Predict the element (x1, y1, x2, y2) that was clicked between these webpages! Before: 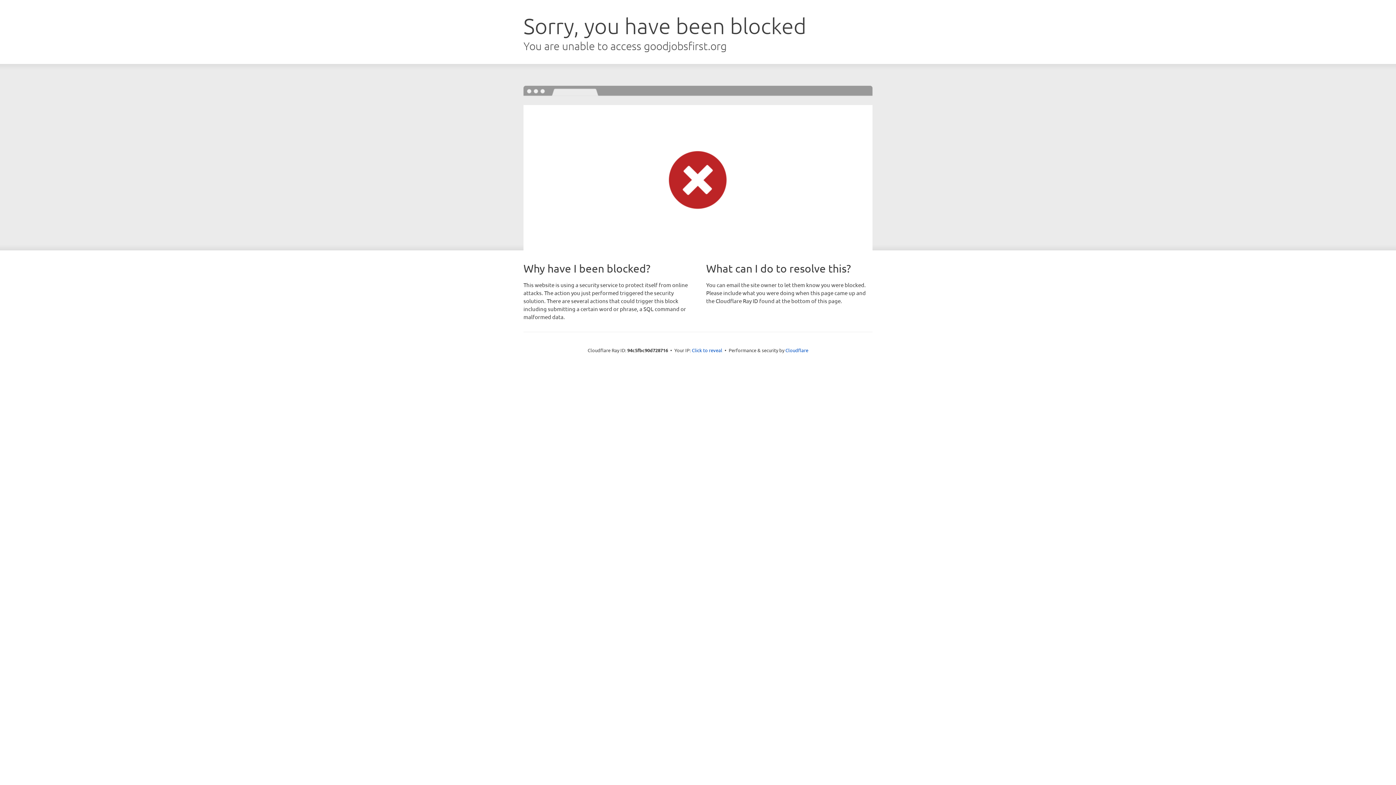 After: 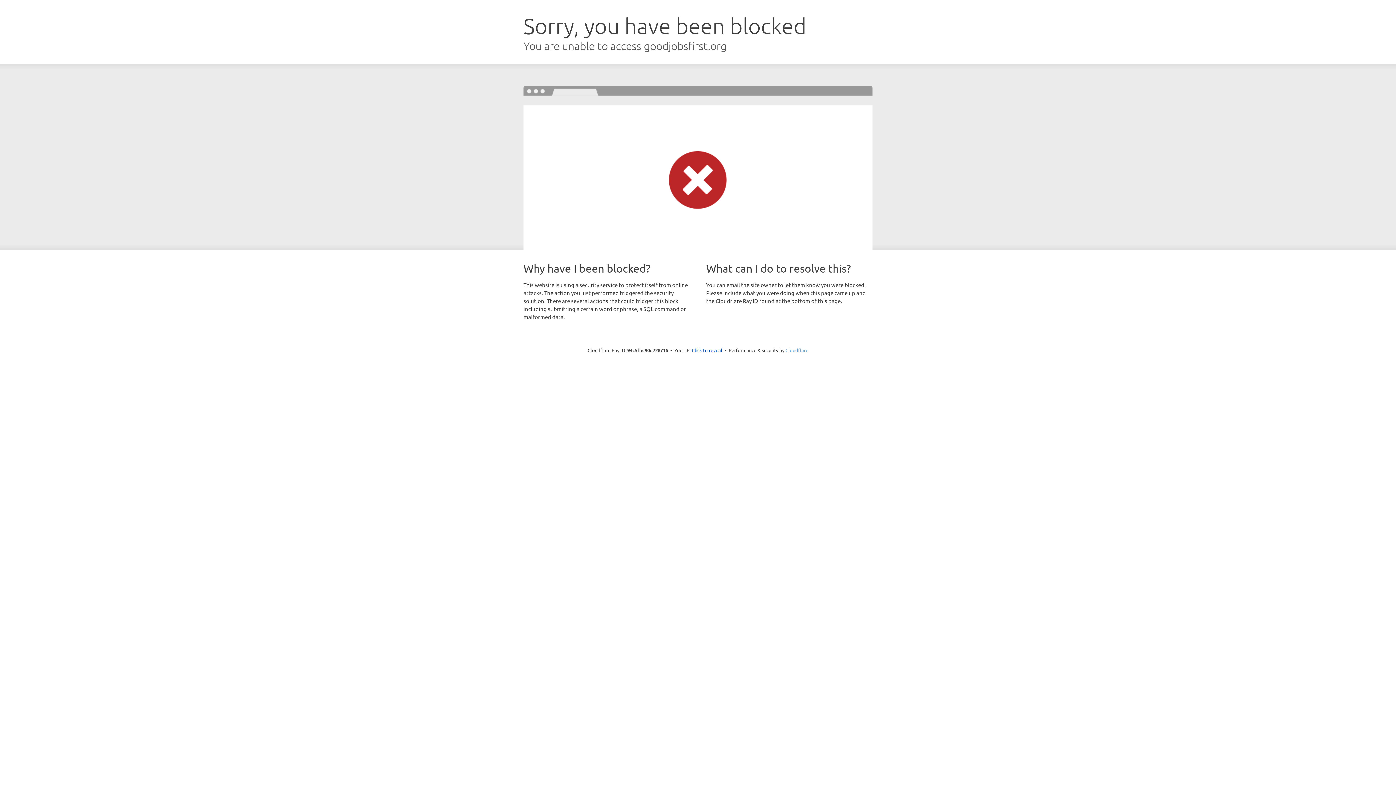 Action: label: Cloudflare bbox: (785, 347, 808, 353)